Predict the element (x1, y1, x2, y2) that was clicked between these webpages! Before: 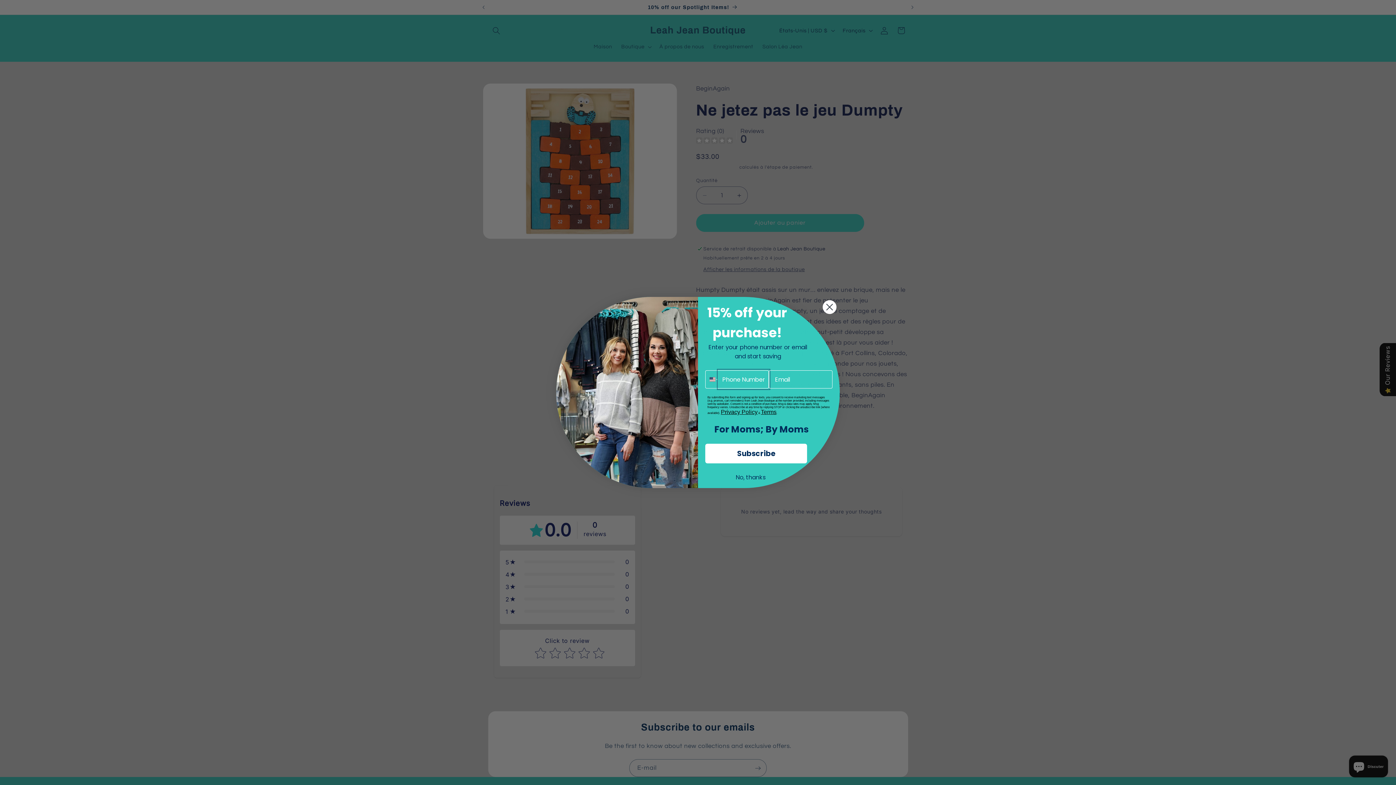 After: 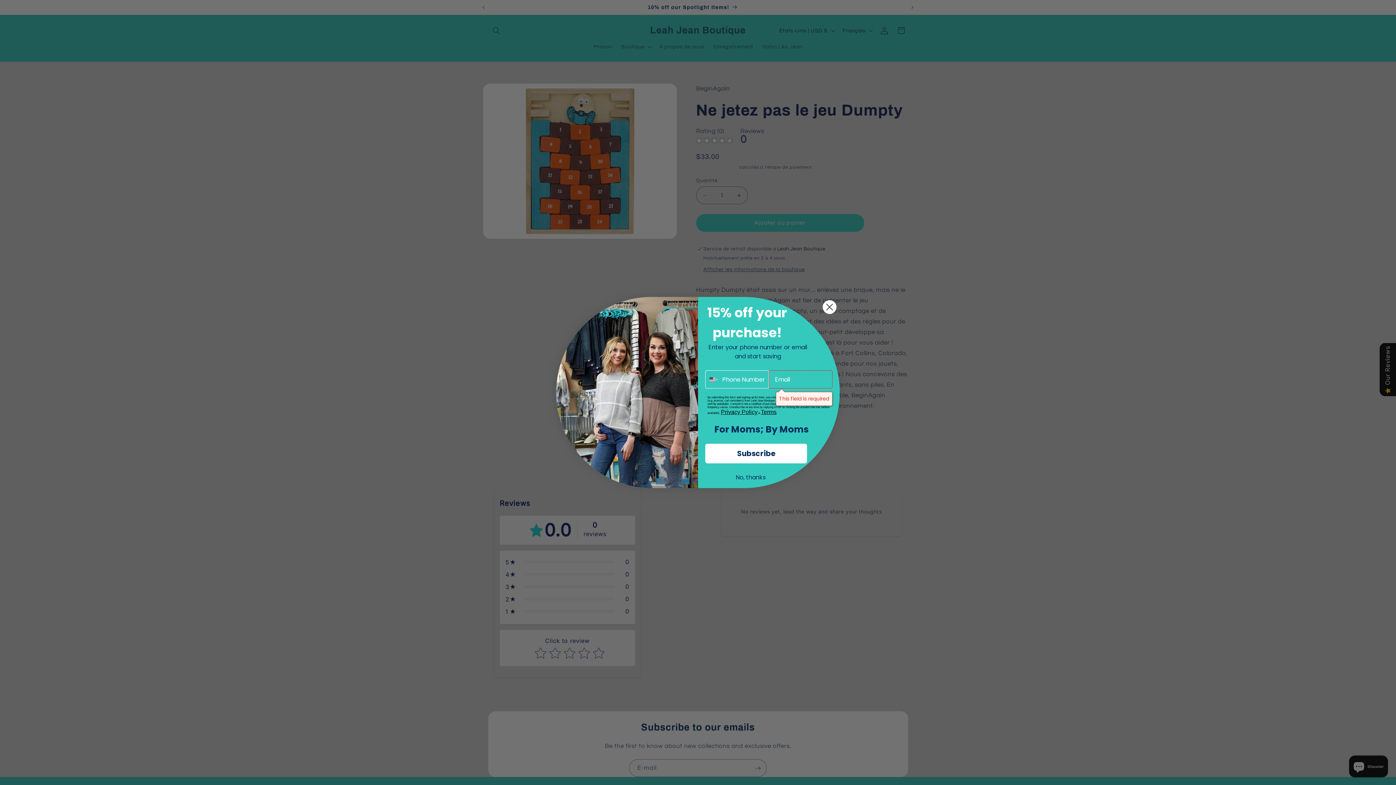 Action: label: Subscribe bbox: (705, 444, 807, 463)